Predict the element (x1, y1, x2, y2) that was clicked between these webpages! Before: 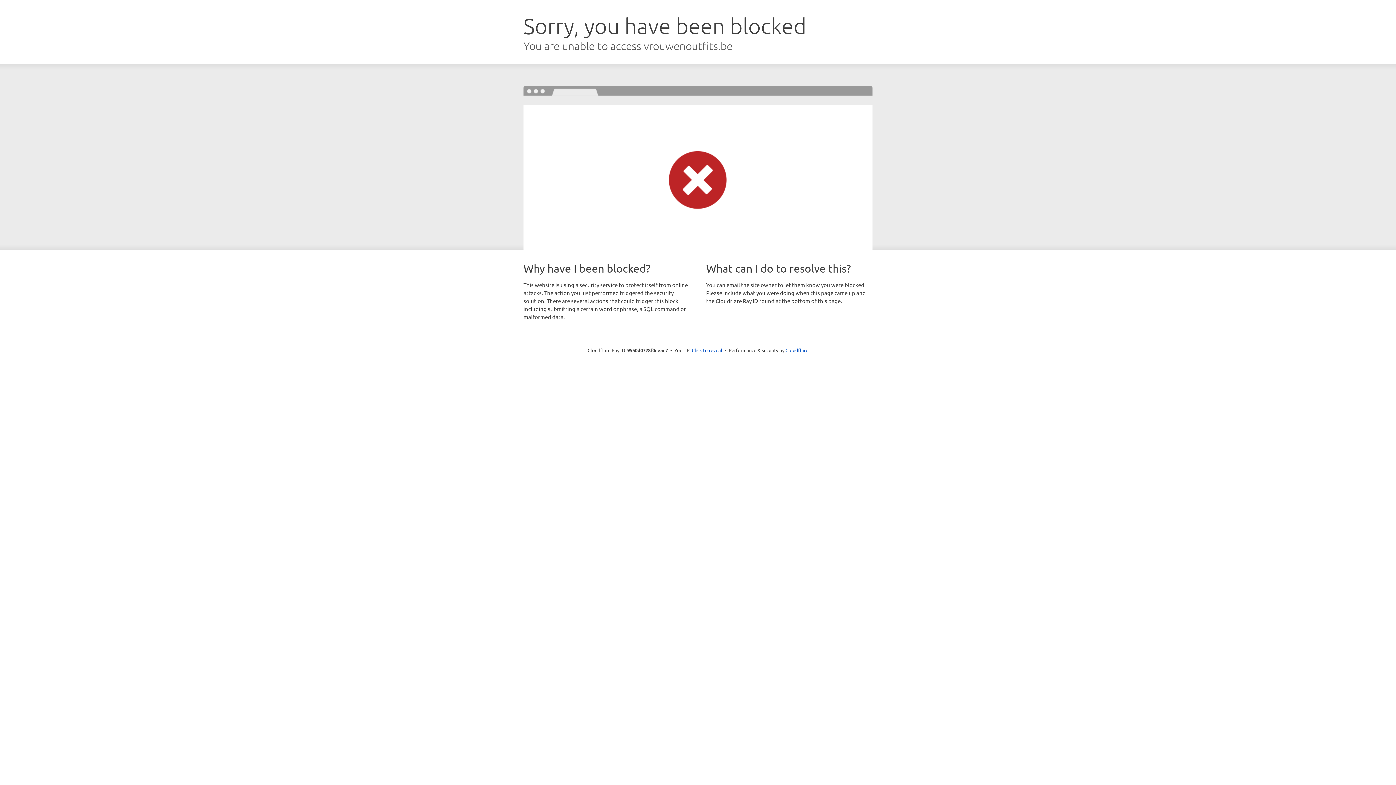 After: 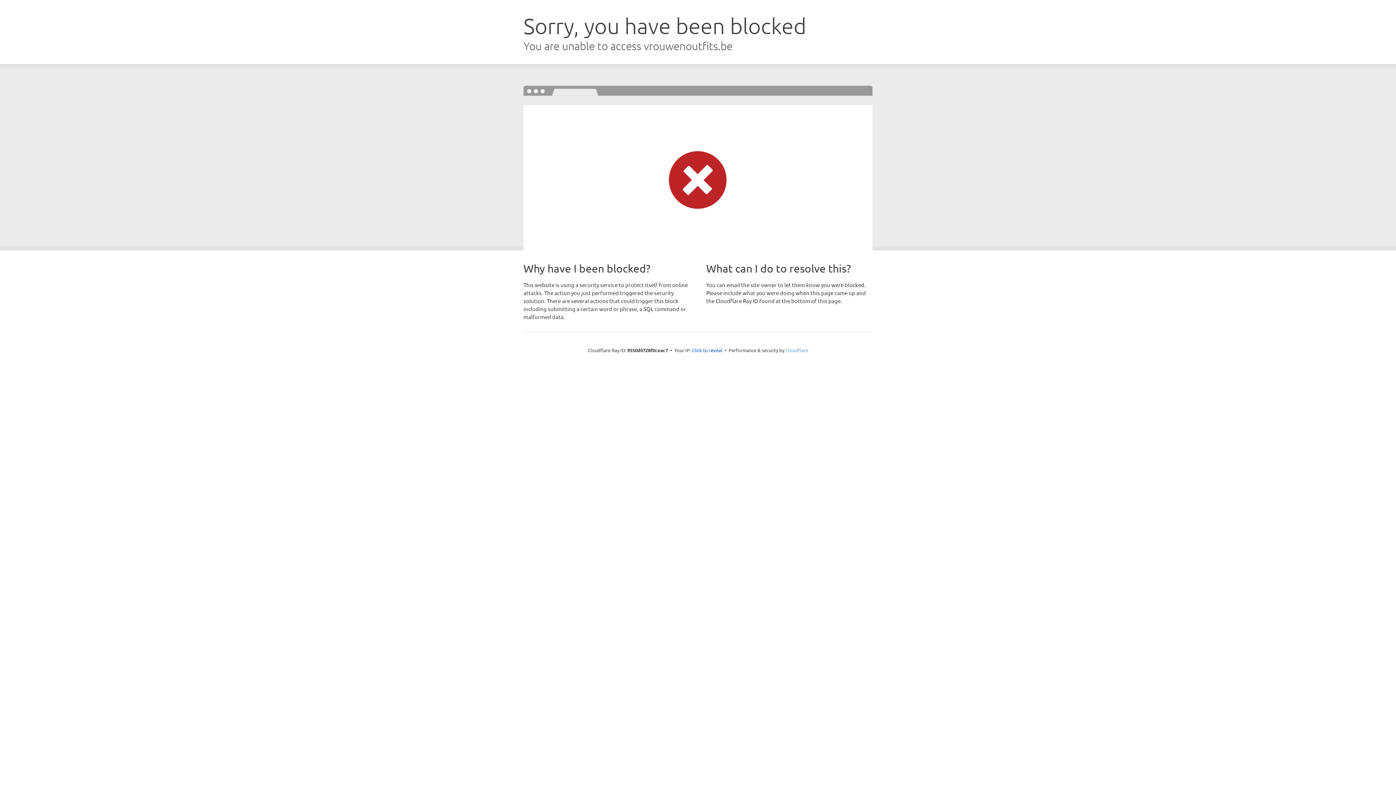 Action: label: Cloudflare bbox: (785, 347, 808, 353)